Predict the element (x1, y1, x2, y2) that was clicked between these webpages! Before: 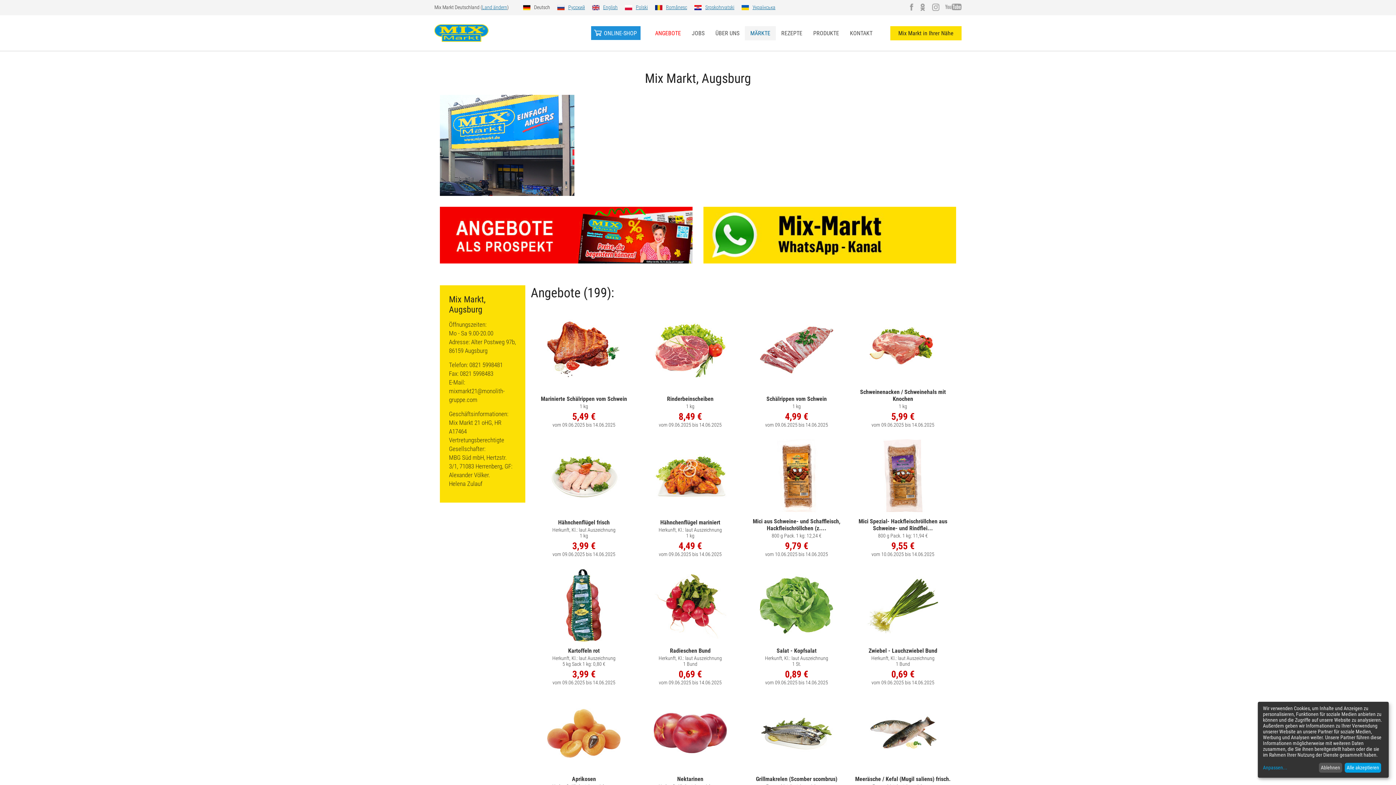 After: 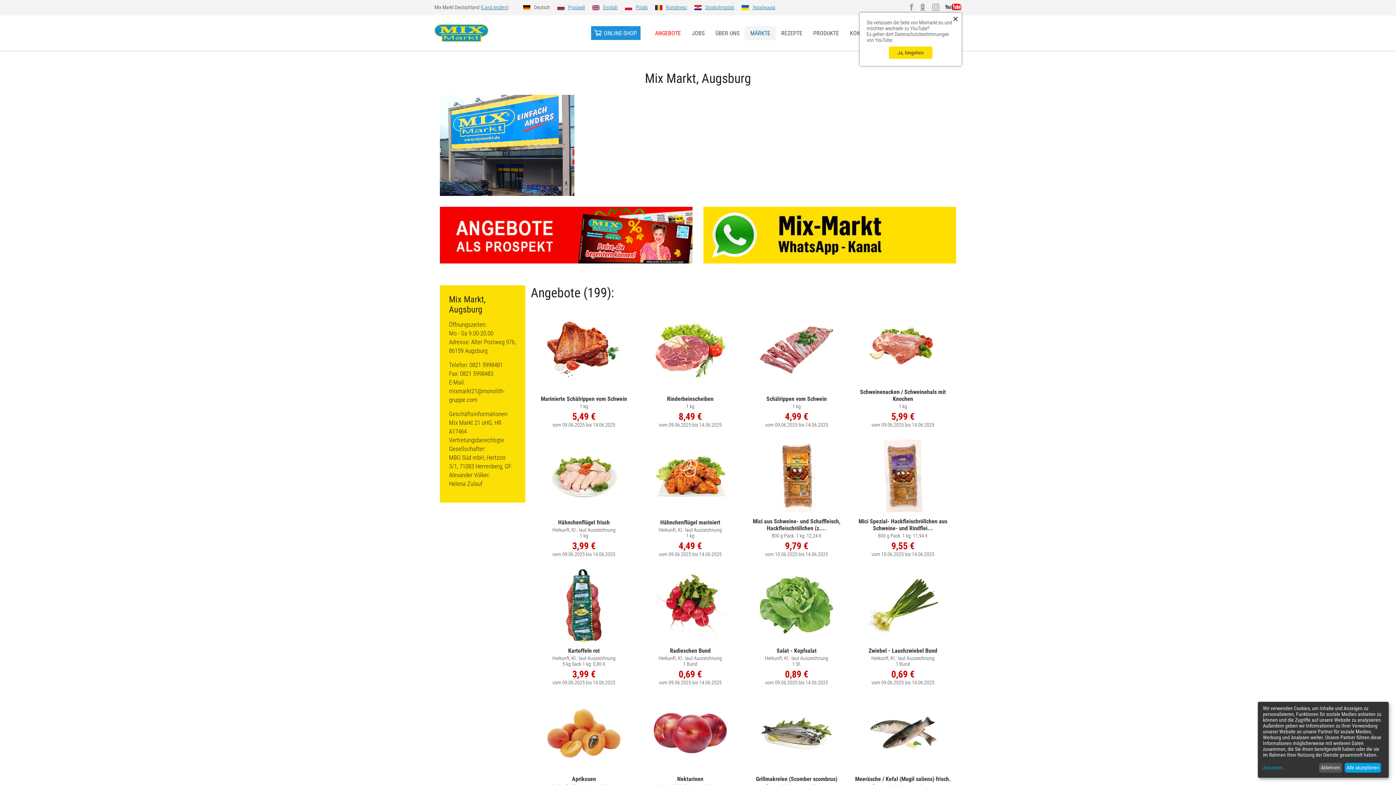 Action: bbox: (945, 3, 961, 10)